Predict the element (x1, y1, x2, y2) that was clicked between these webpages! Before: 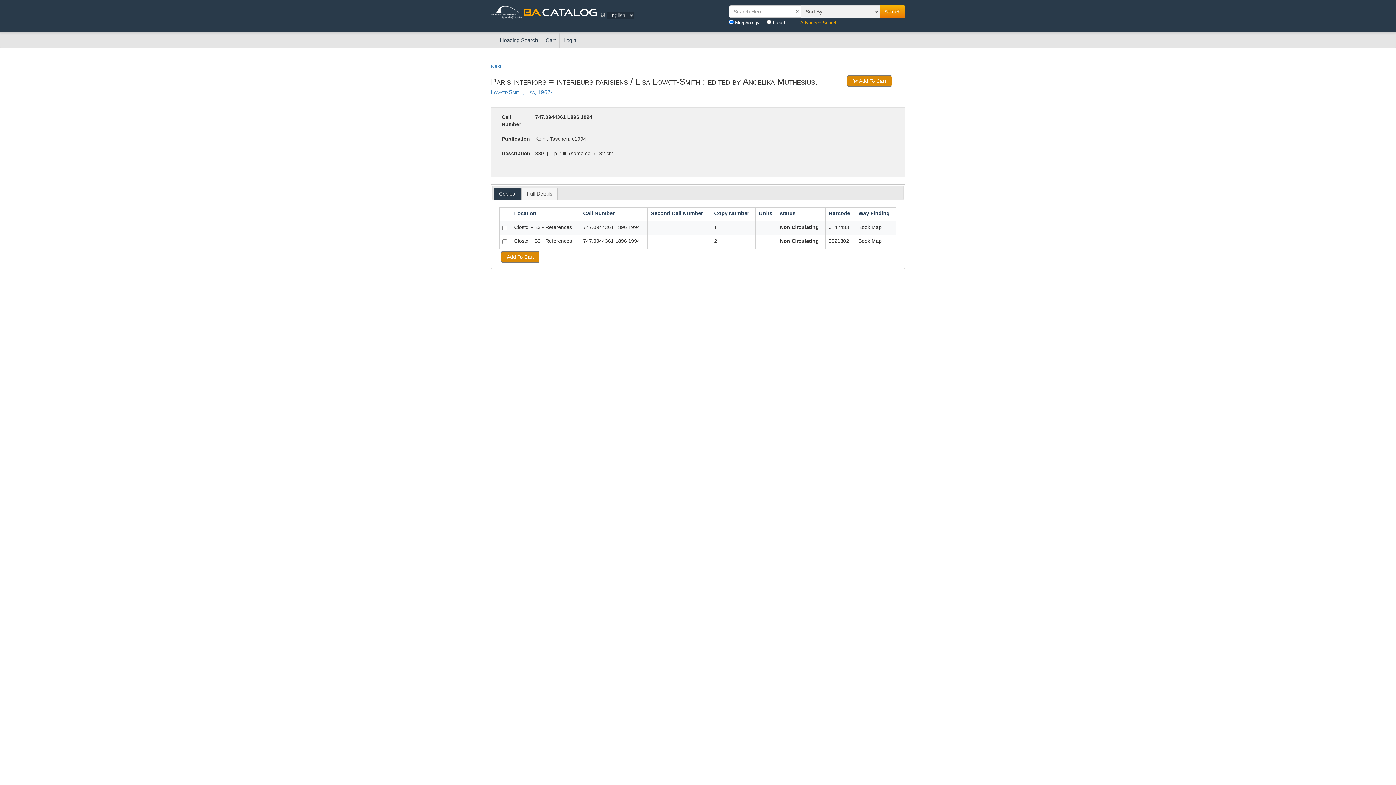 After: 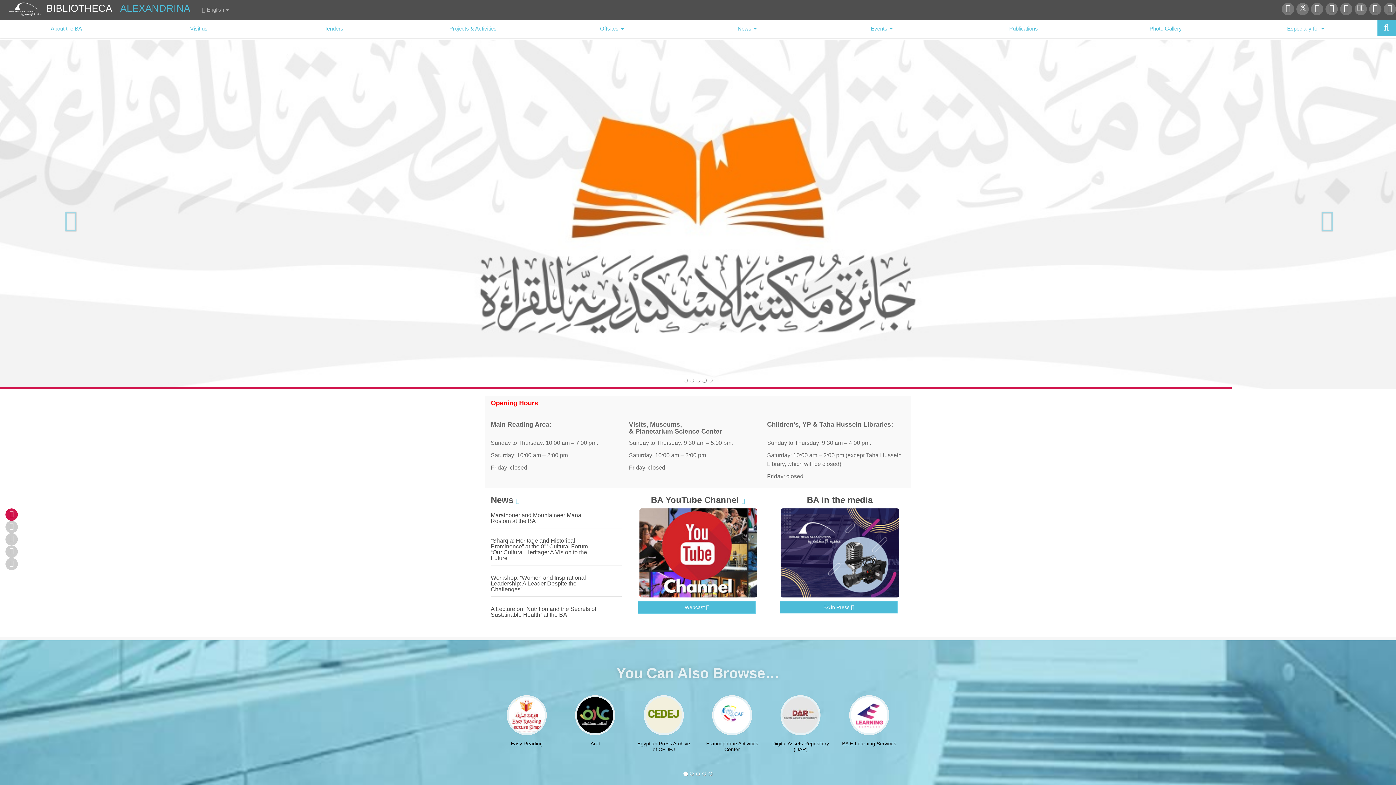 Action: bbox: (490, 5, 521, 18)